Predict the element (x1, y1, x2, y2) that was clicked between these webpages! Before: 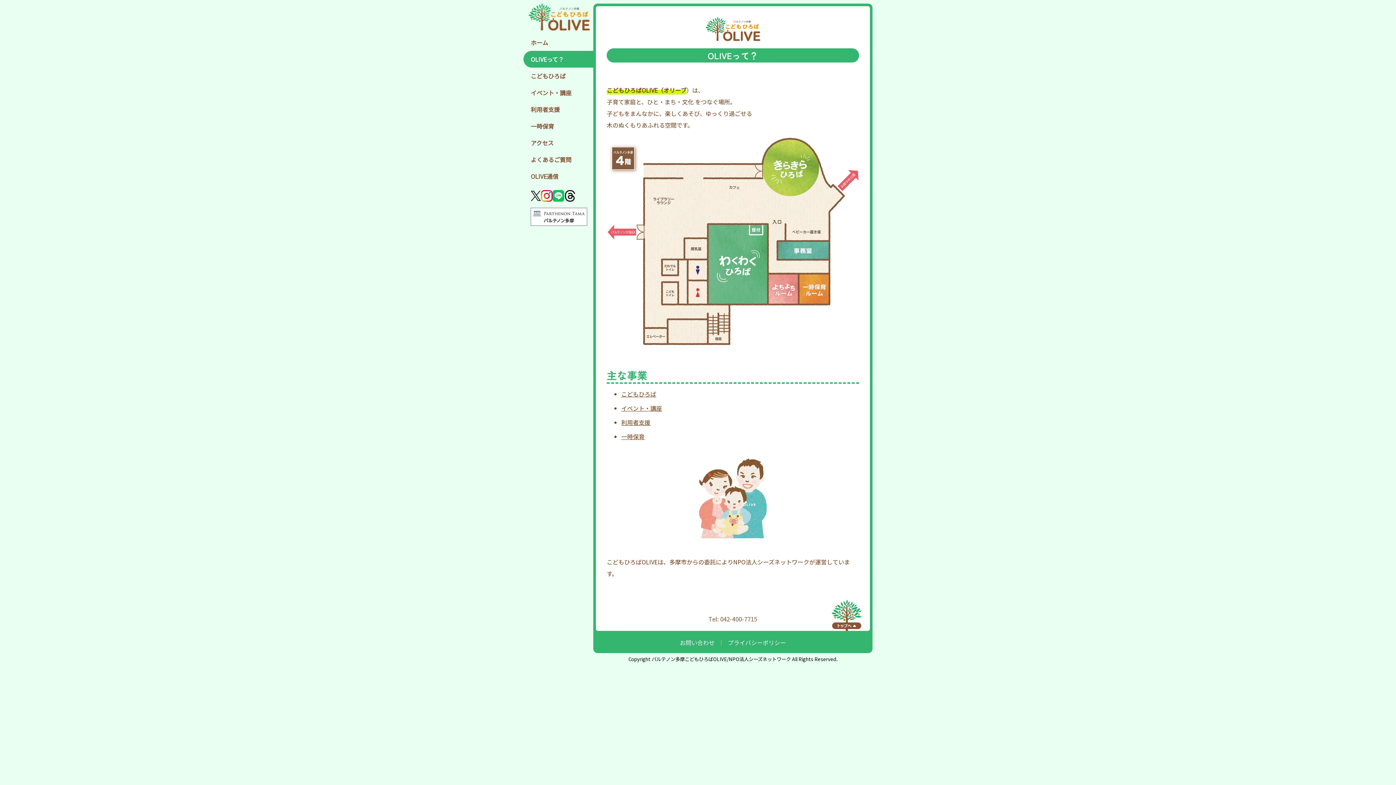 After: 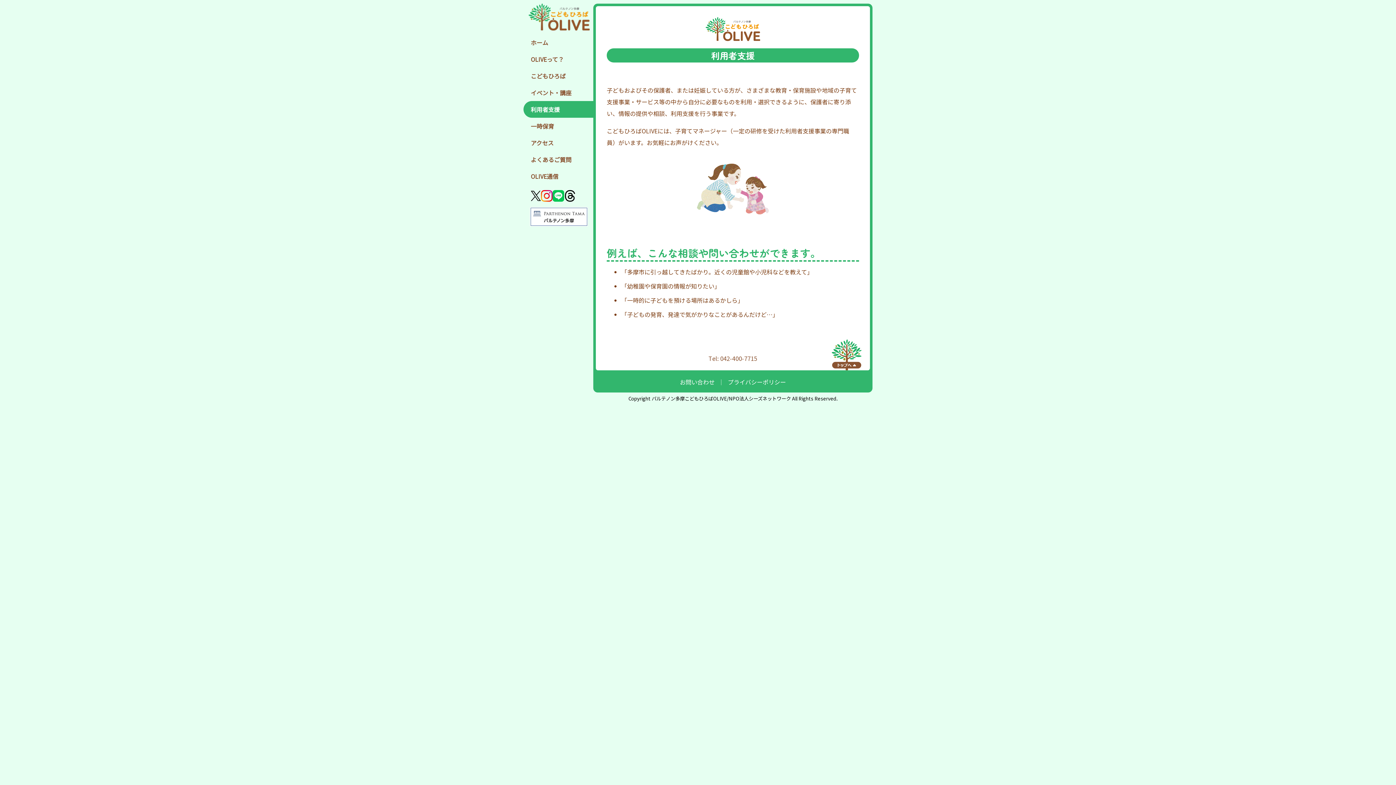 Action: bbox: (523, 101, 593, 117) label: 利用者支援